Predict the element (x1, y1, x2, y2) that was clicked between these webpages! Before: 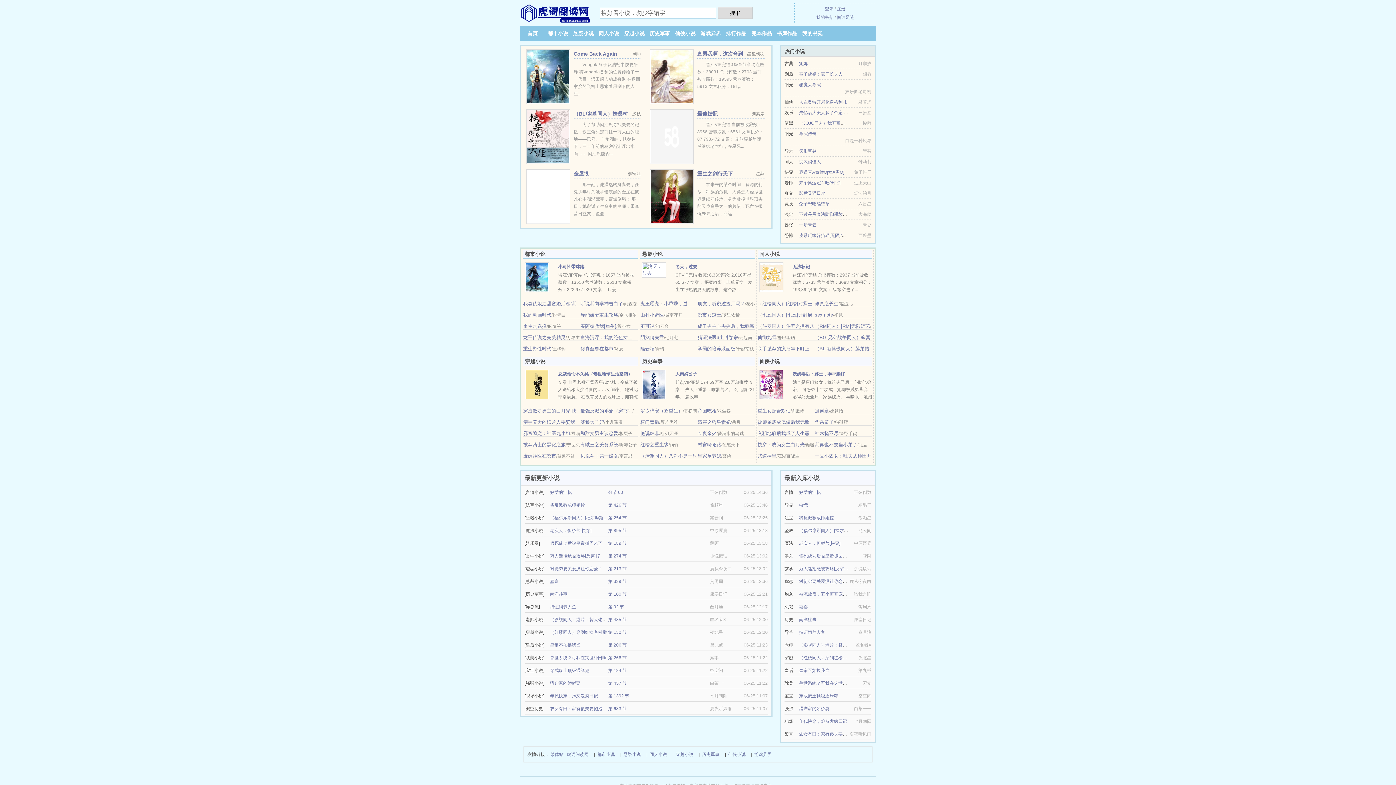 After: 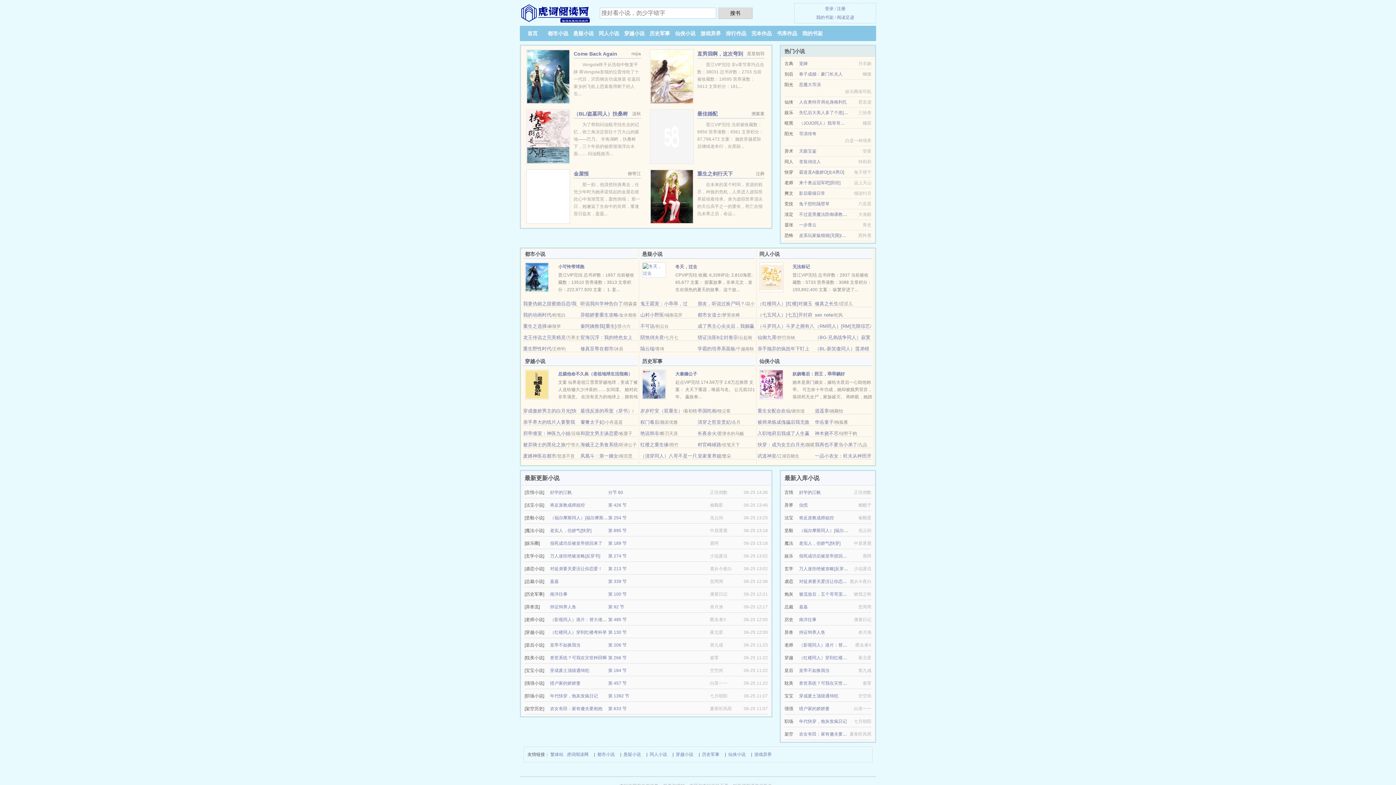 Action: bbox: (640, 323, 654, 329) label: 不可说